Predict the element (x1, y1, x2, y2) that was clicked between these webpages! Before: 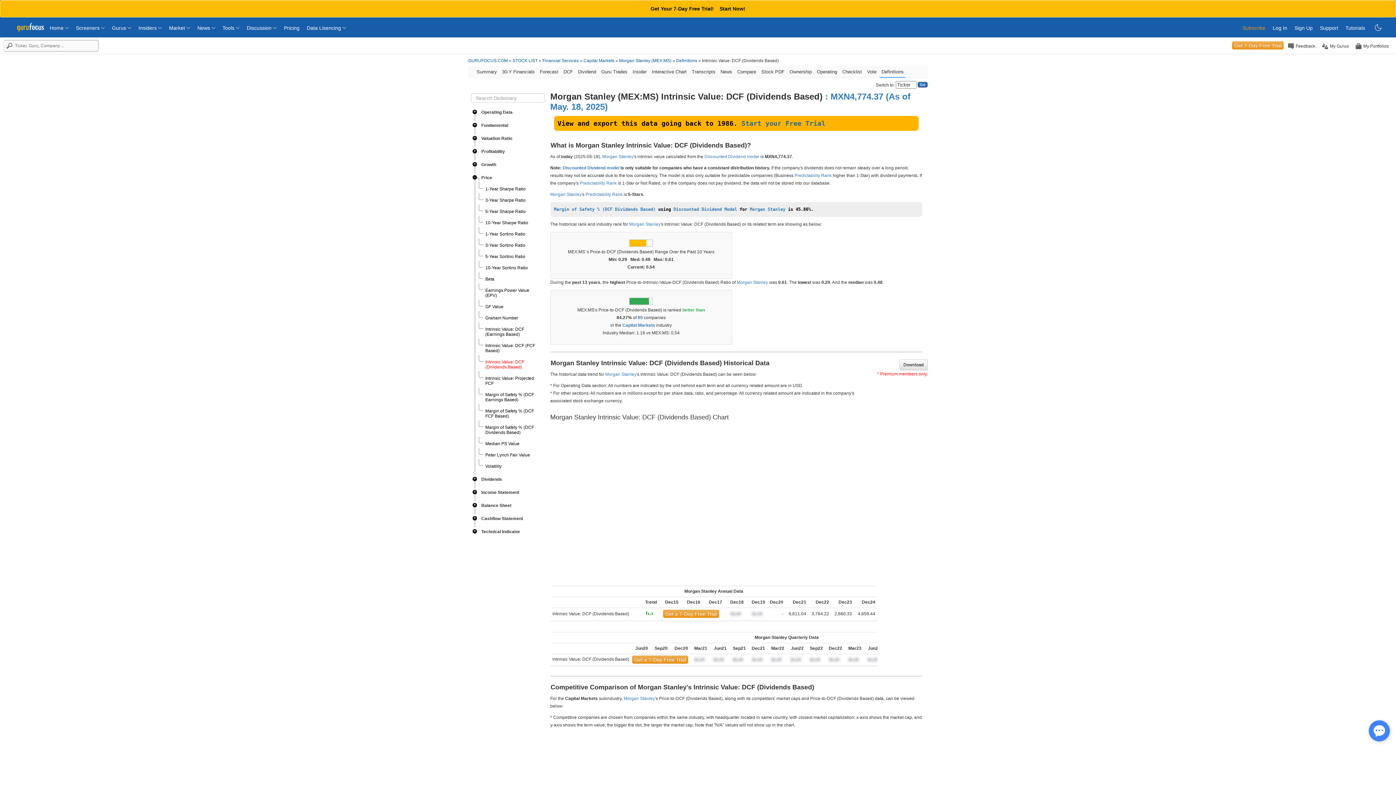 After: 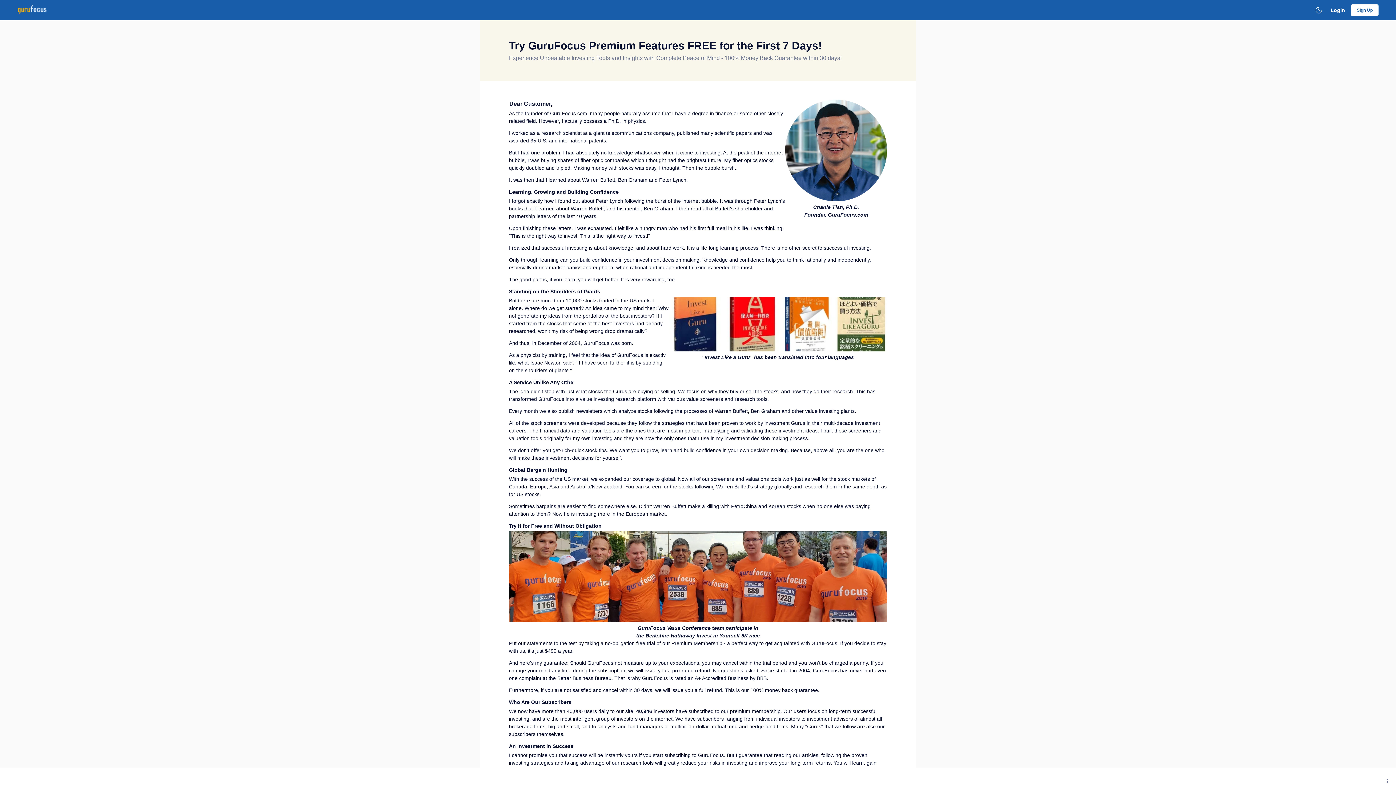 Action: bbox: (826, 657, 842, 662)